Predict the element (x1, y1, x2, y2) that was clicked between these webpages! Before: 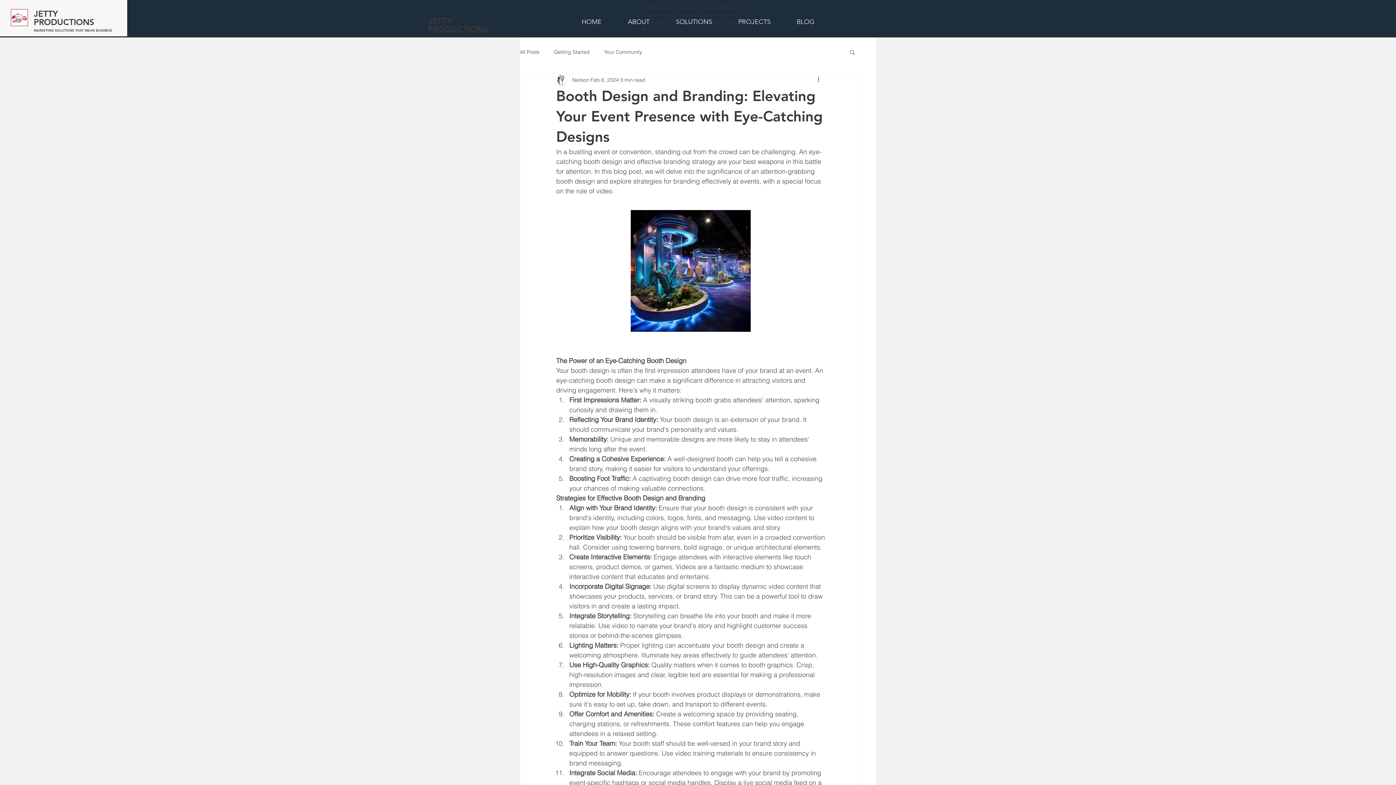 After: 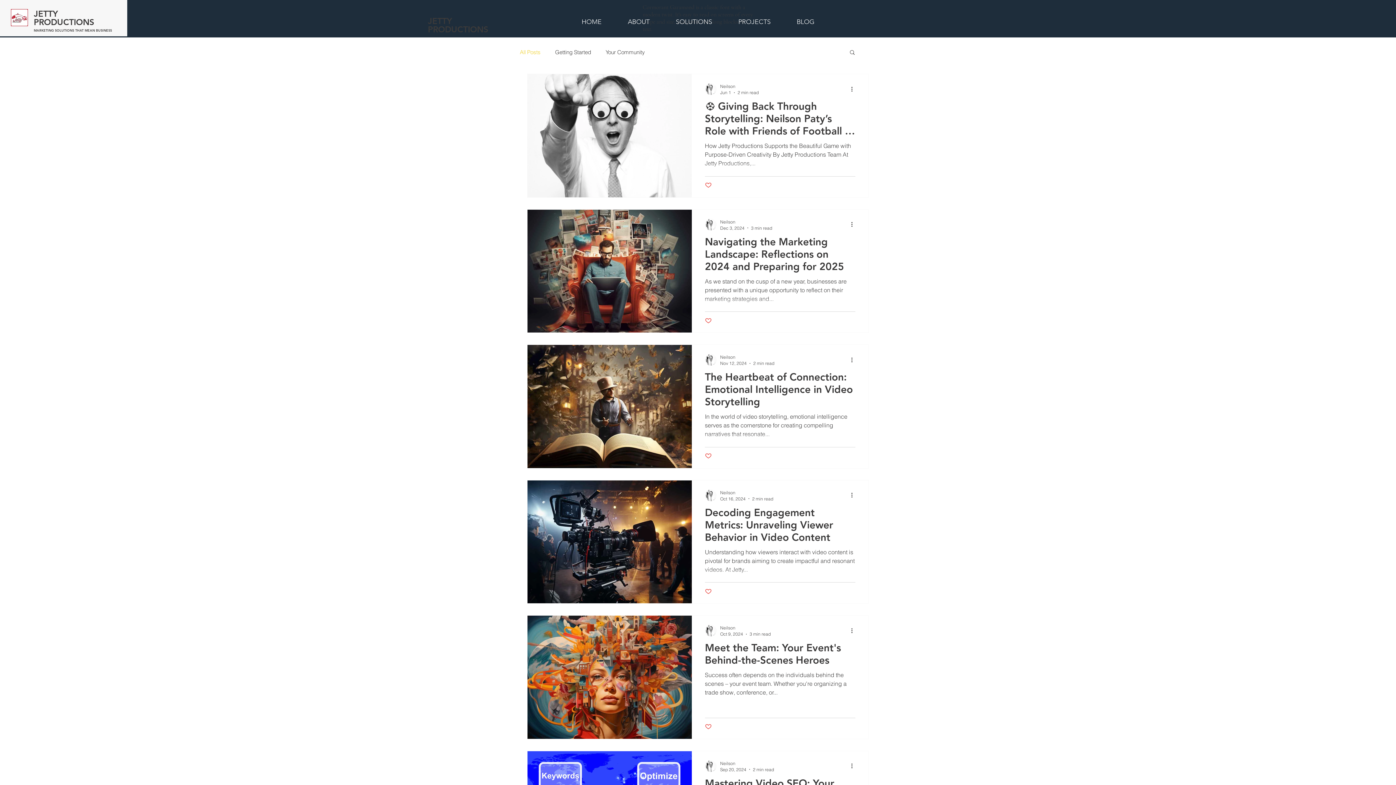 Action: bbox: (784, 7, 827, 36) label: BLOG